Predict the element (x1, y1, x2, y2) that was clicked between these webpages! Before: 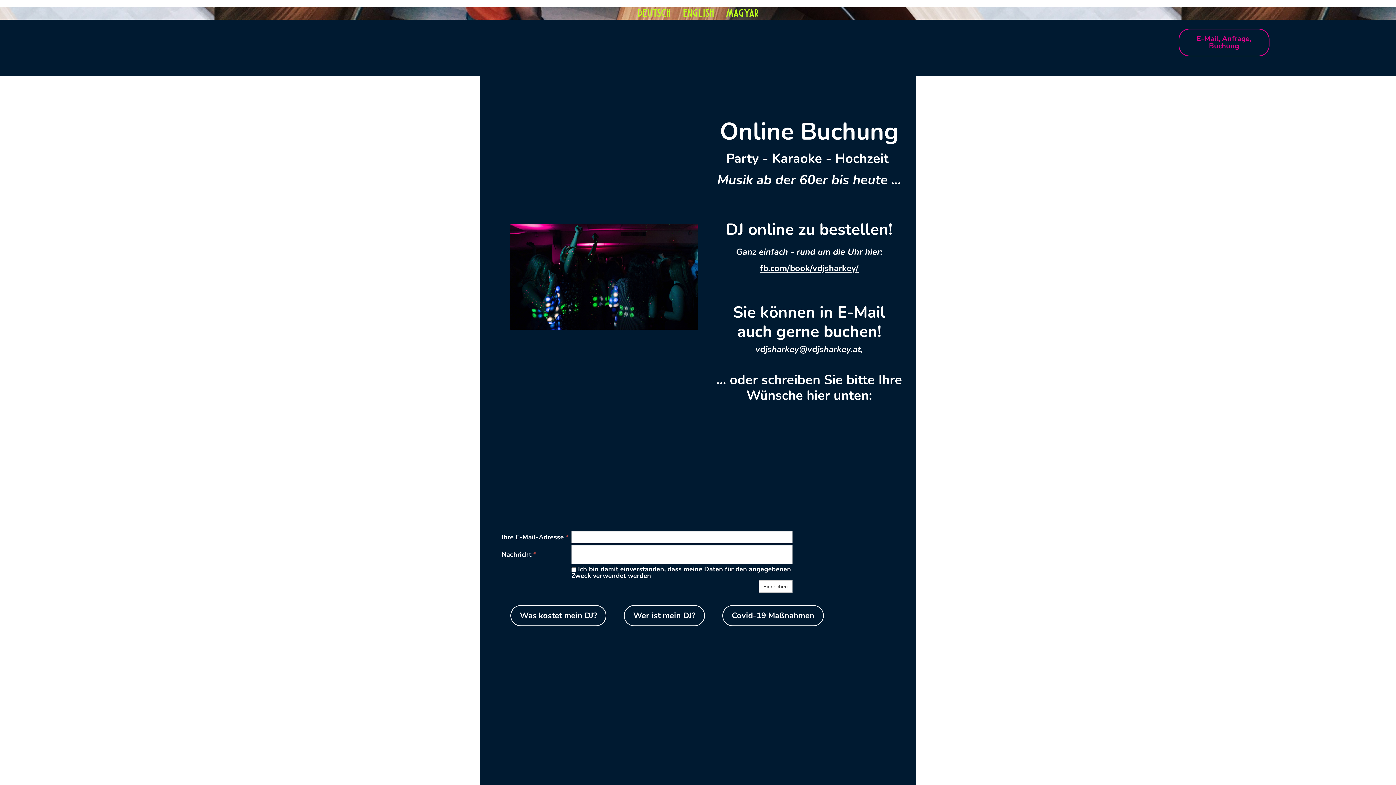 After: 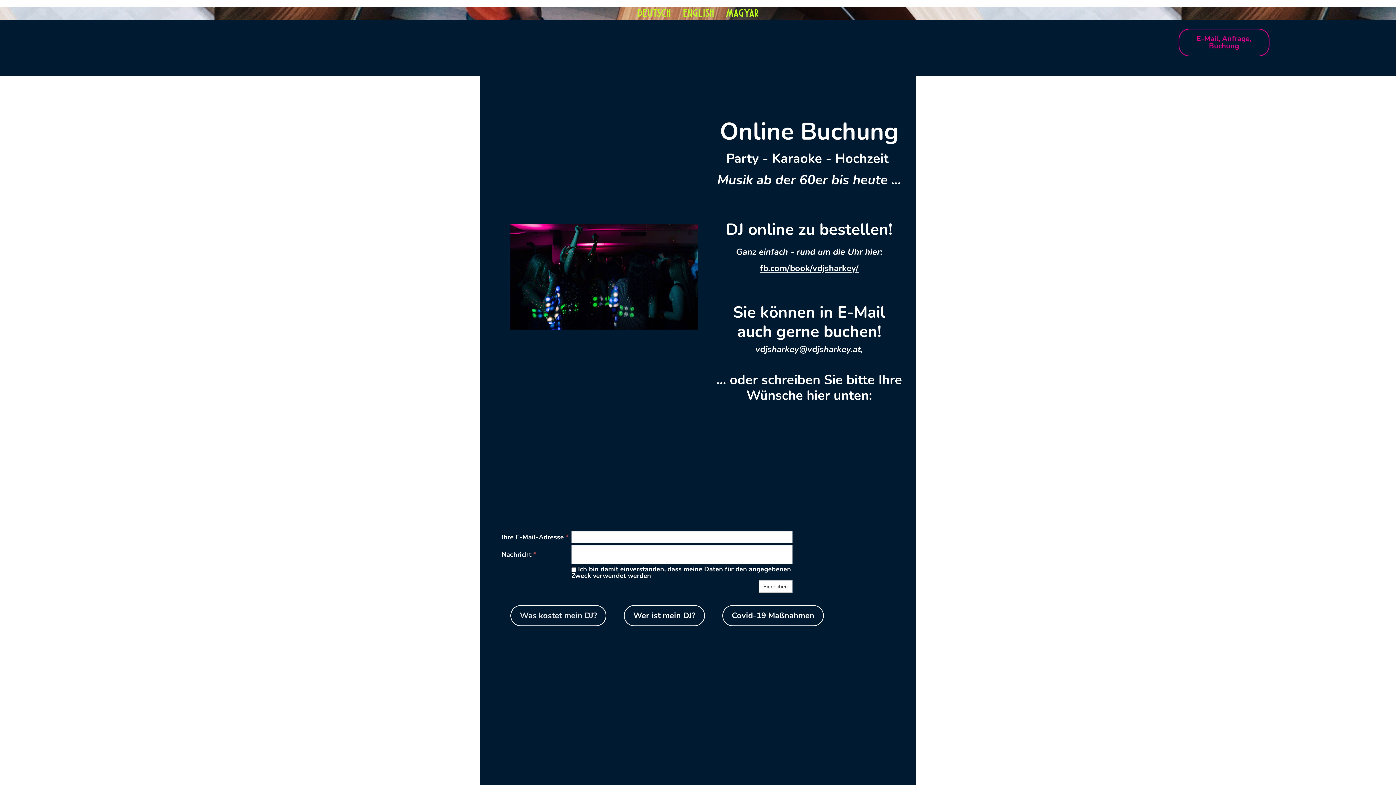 Action: bbox: (510, 605, 606, 626) label: Was kostet mein DJ?